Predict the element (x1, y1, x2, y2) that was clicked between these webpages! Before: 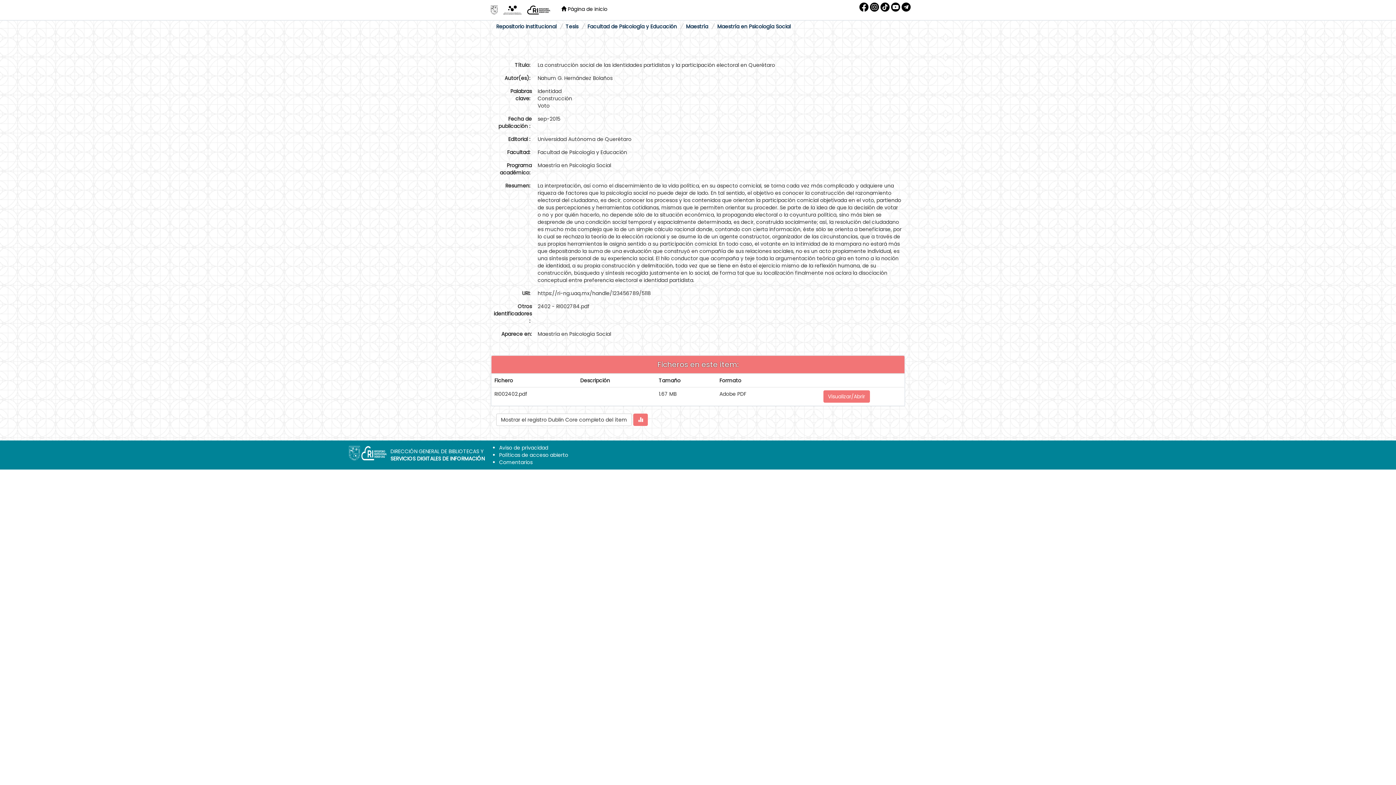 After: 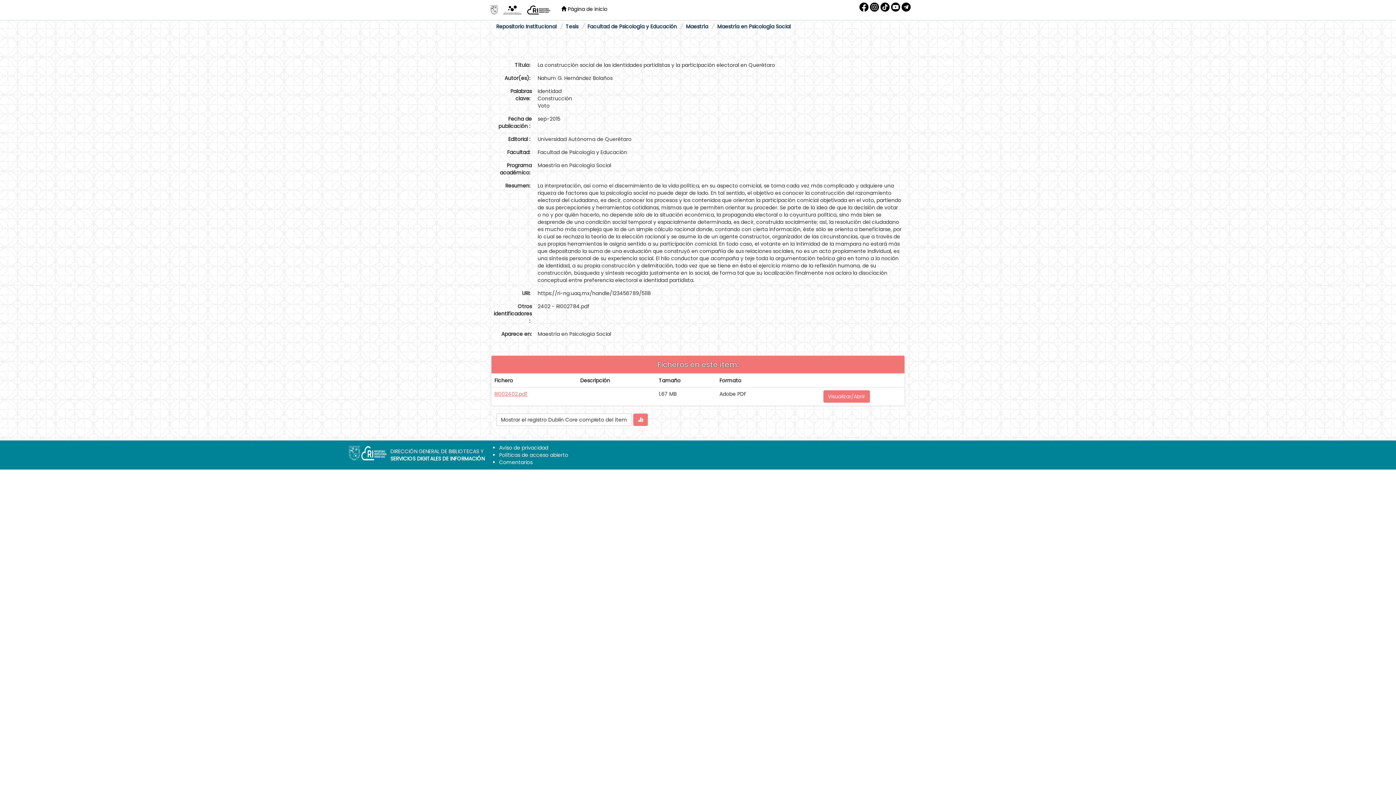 Action: bbox: (494, 390, 527, 397) label: RI002402.pdf